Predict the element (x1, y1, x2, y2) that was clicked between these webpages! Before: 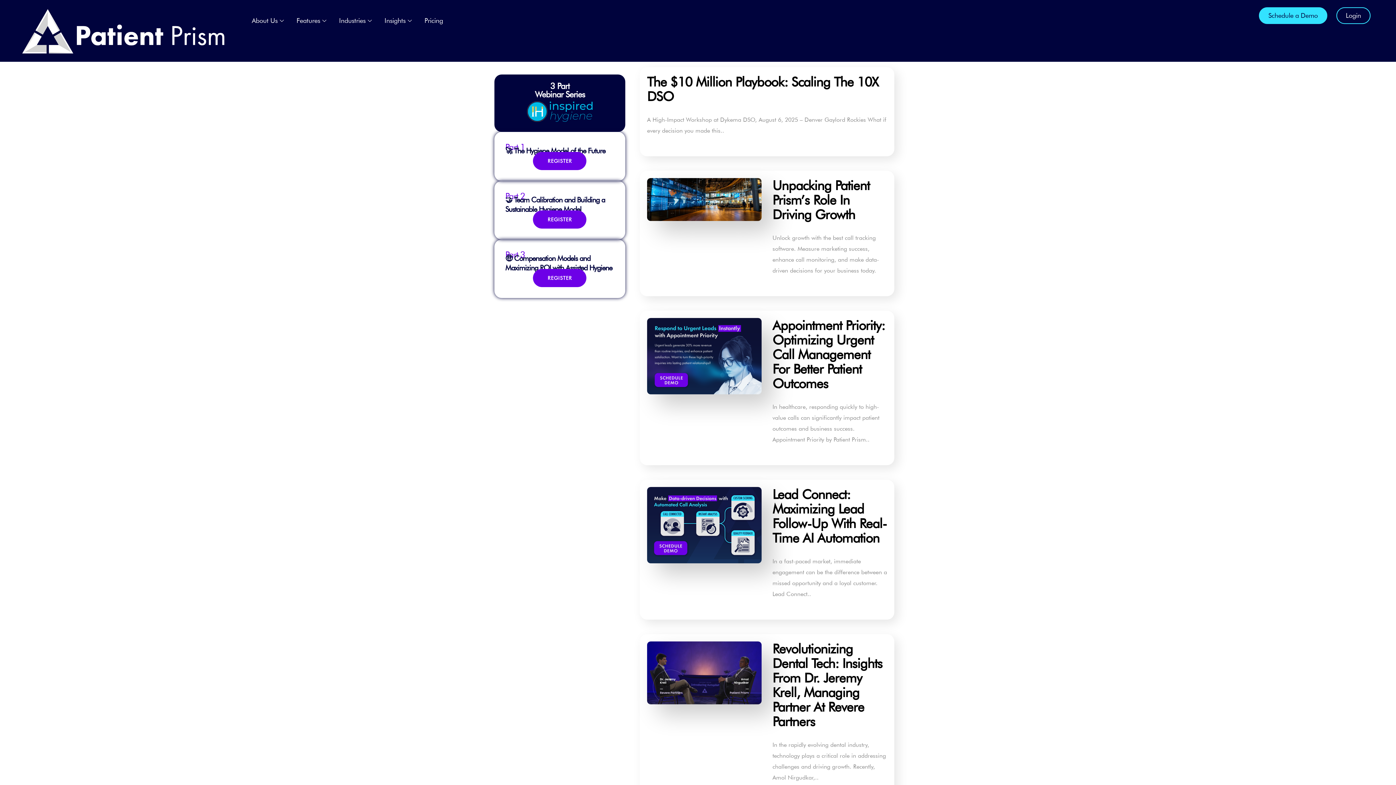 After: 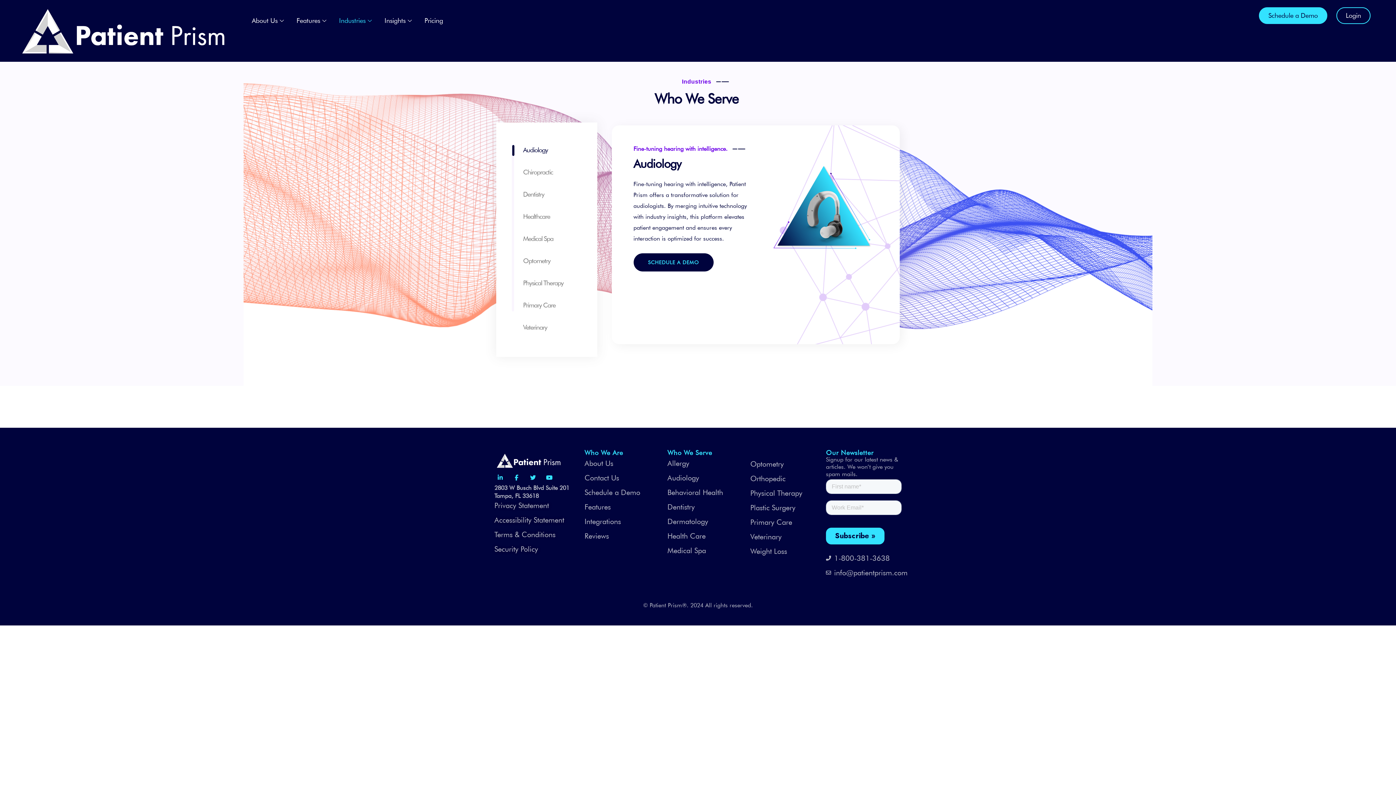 Action: label: Industries bbox: (333, 11, 379, 29)